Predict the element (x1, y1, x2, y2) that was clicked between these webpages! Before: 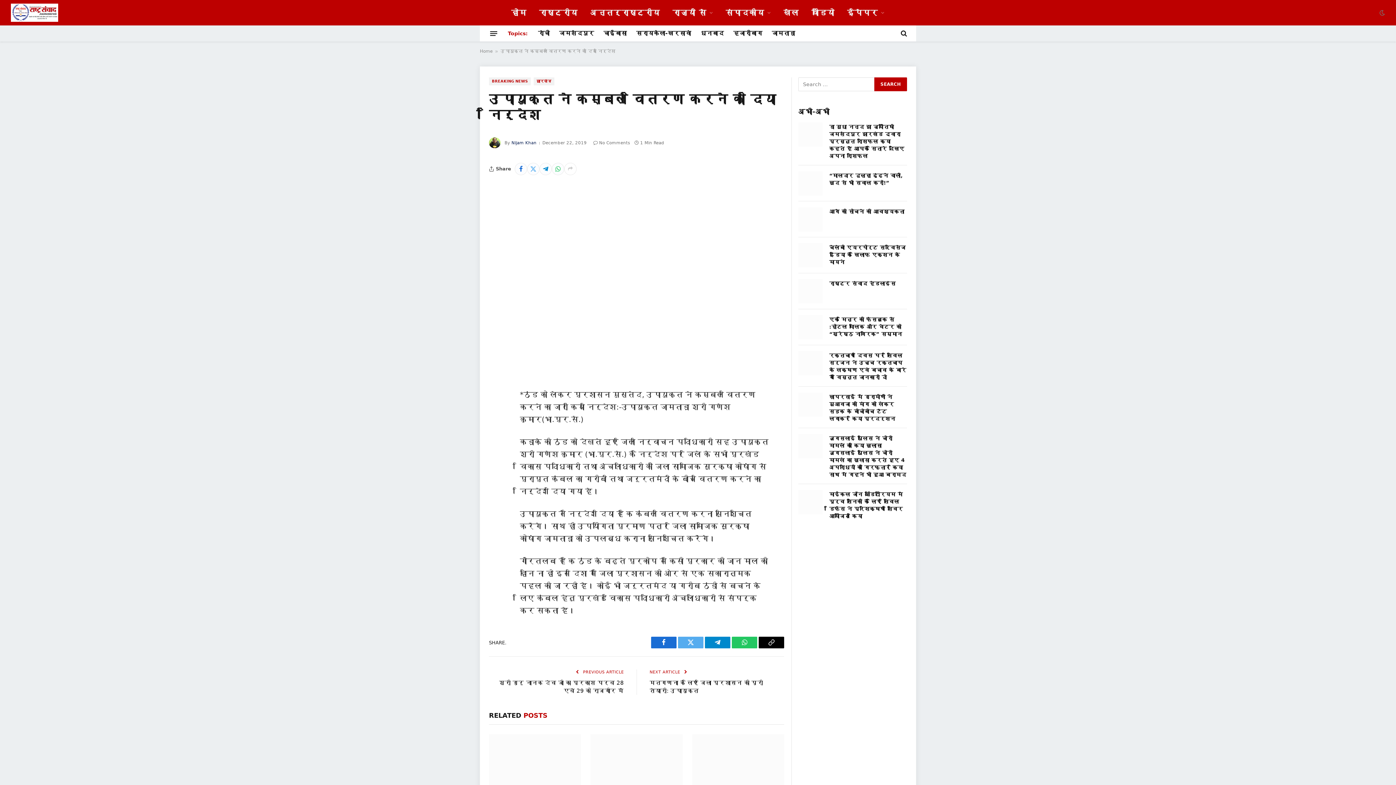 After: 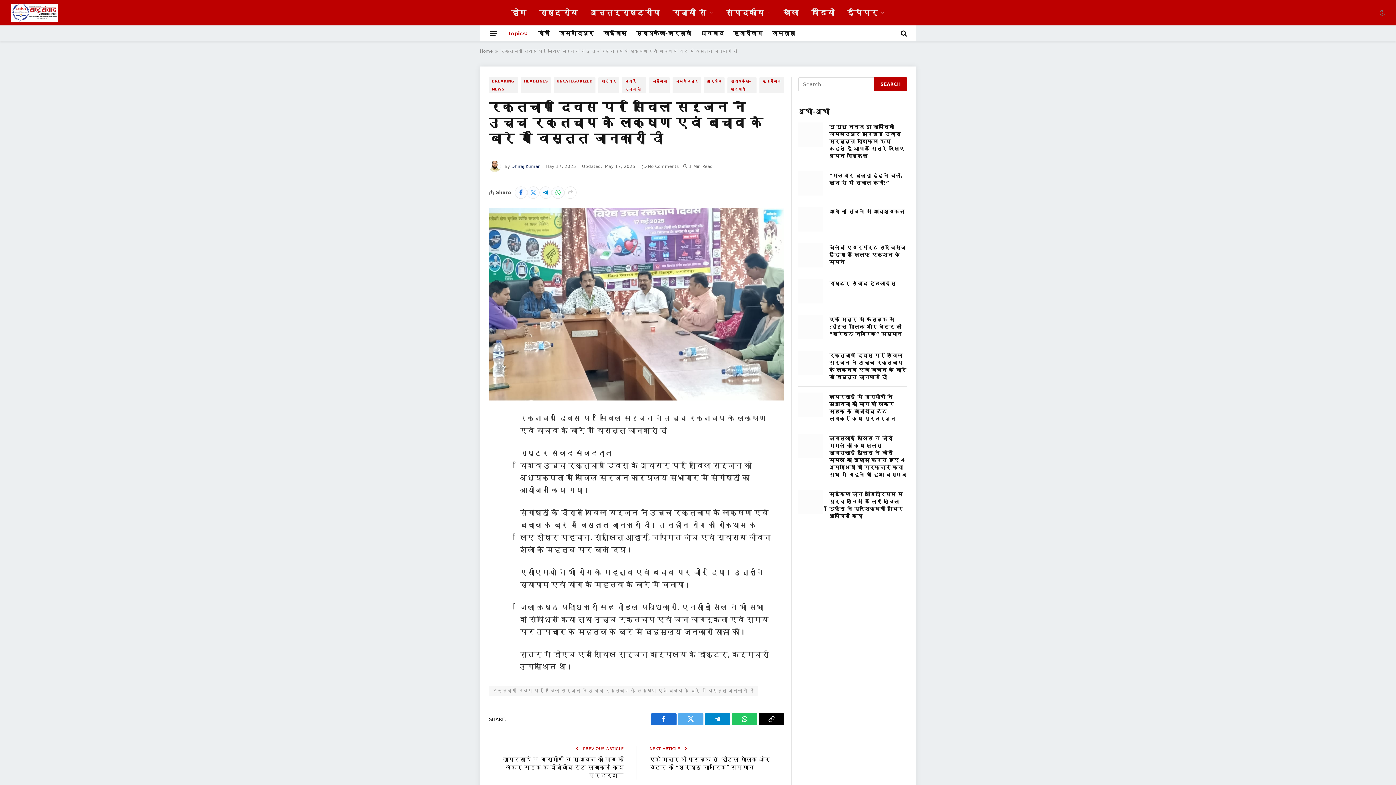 Action: bbox: (798, 351, 822, 375)